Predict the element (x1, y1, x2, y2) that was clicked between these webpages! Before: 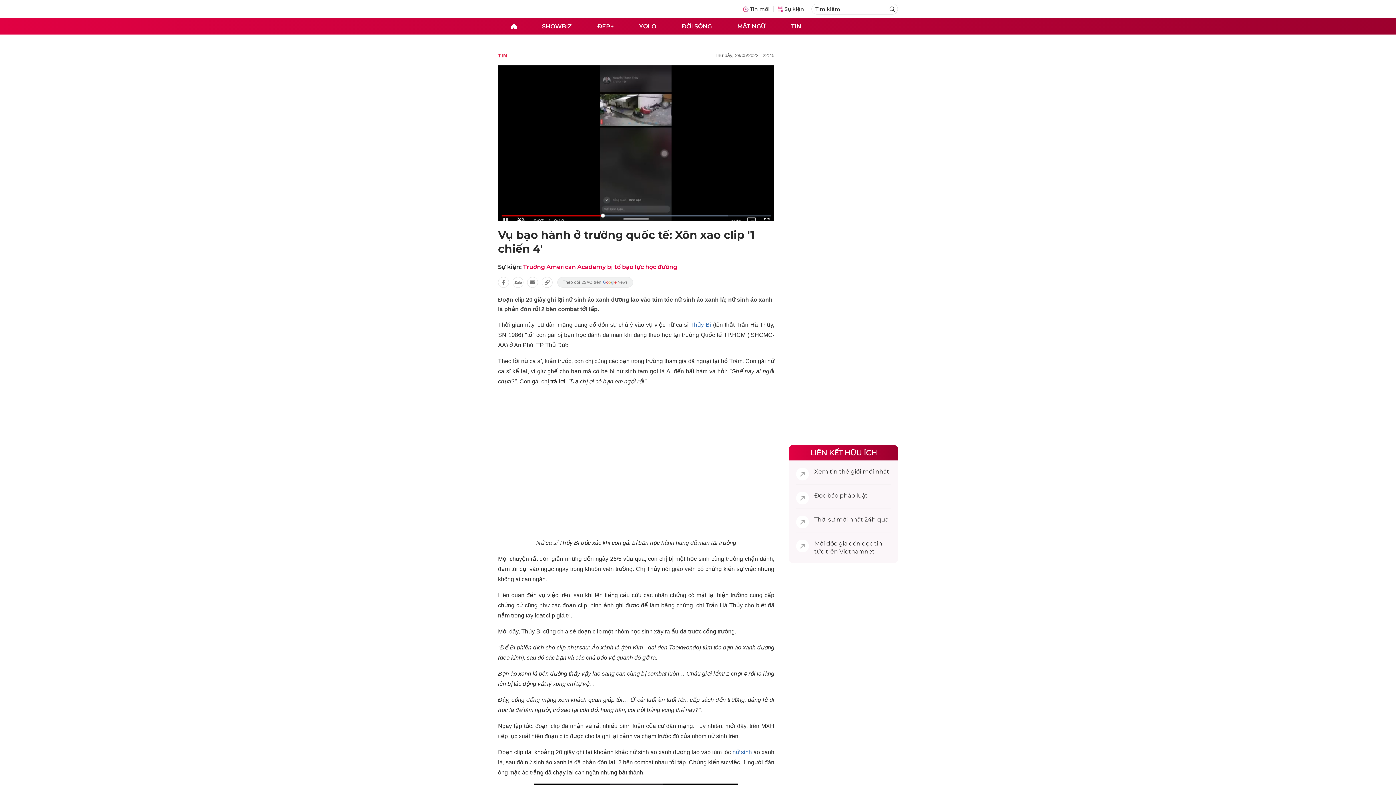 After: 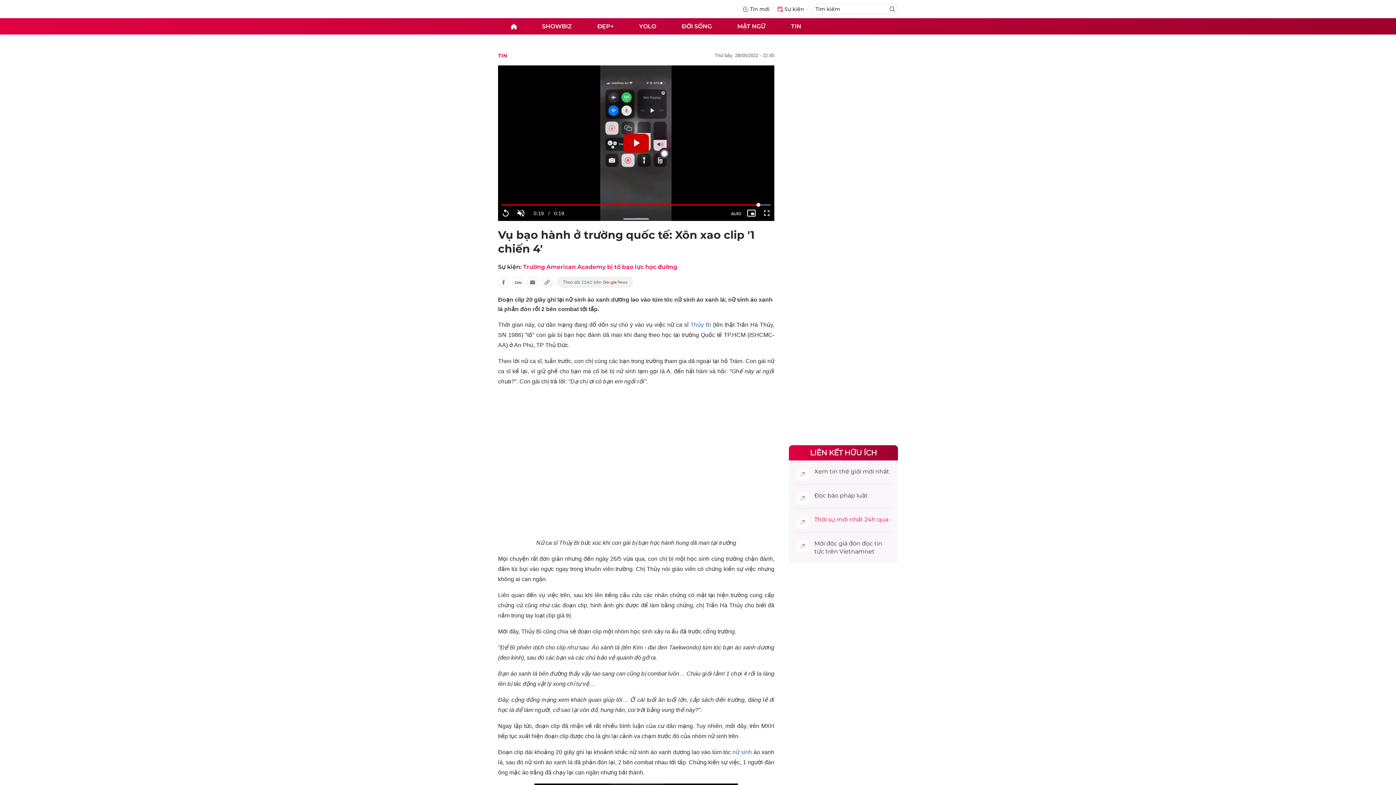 Action: bbox: (814, 516, 835, 523) label: Thời sự